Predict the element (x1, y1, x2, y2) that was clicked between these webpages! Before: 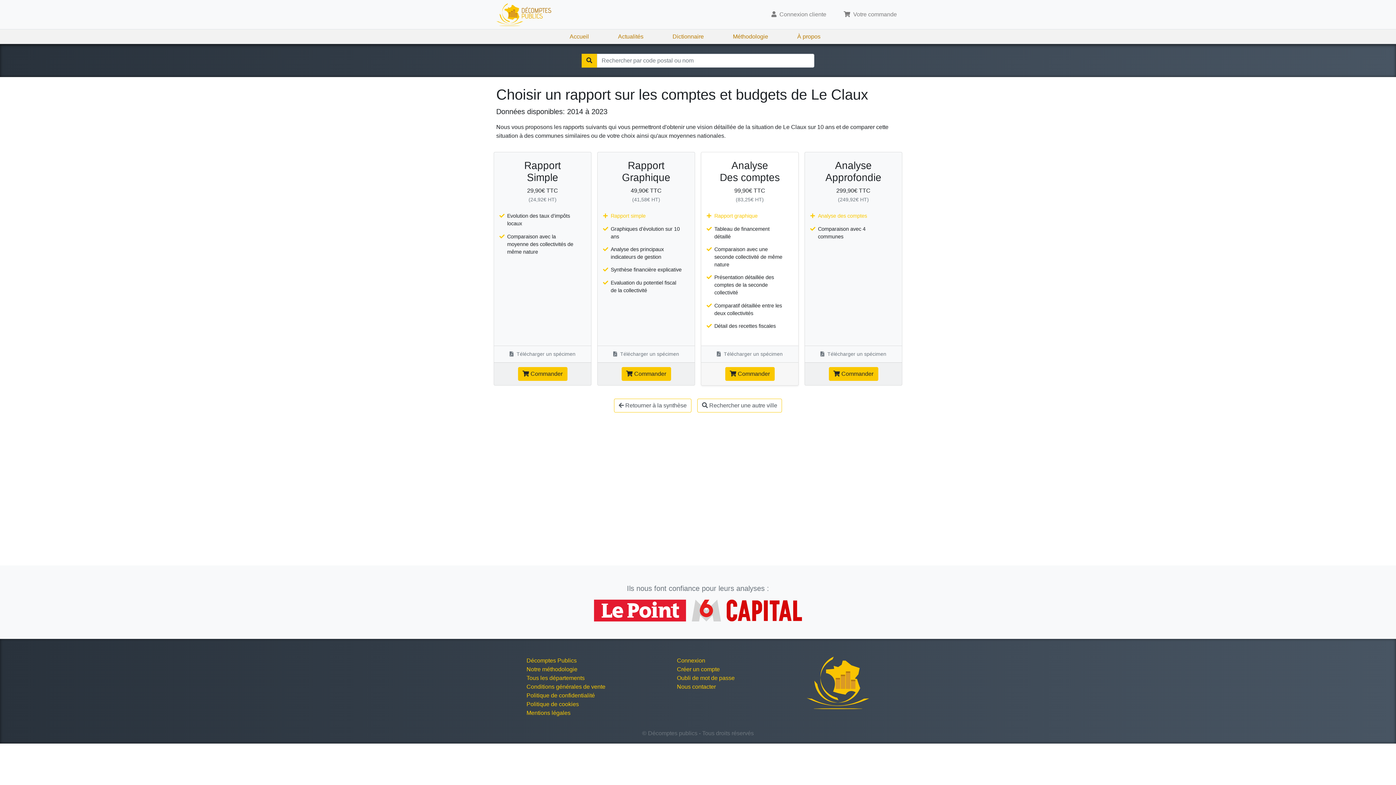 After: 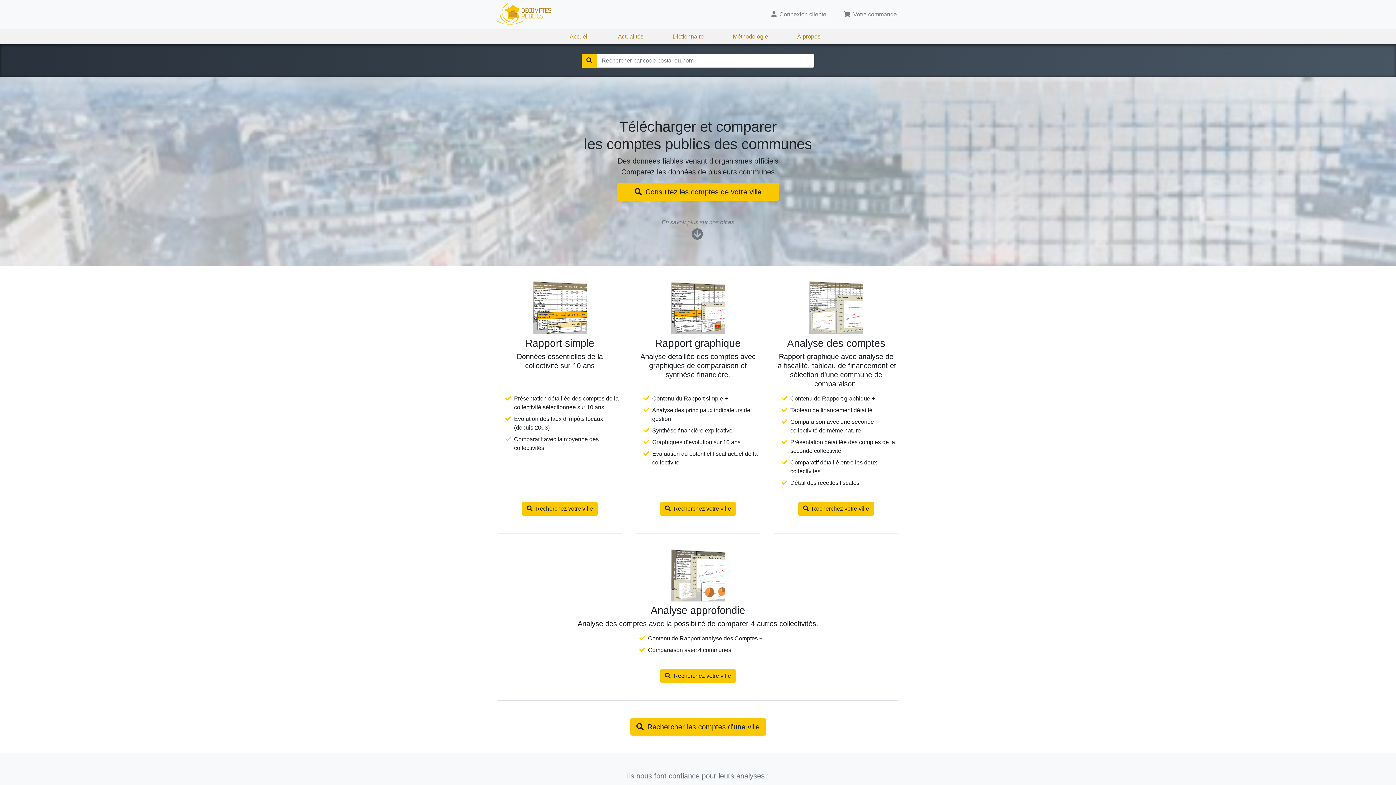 Action: label: Décomptes Publics bbox: (526, 657, 576, 664)